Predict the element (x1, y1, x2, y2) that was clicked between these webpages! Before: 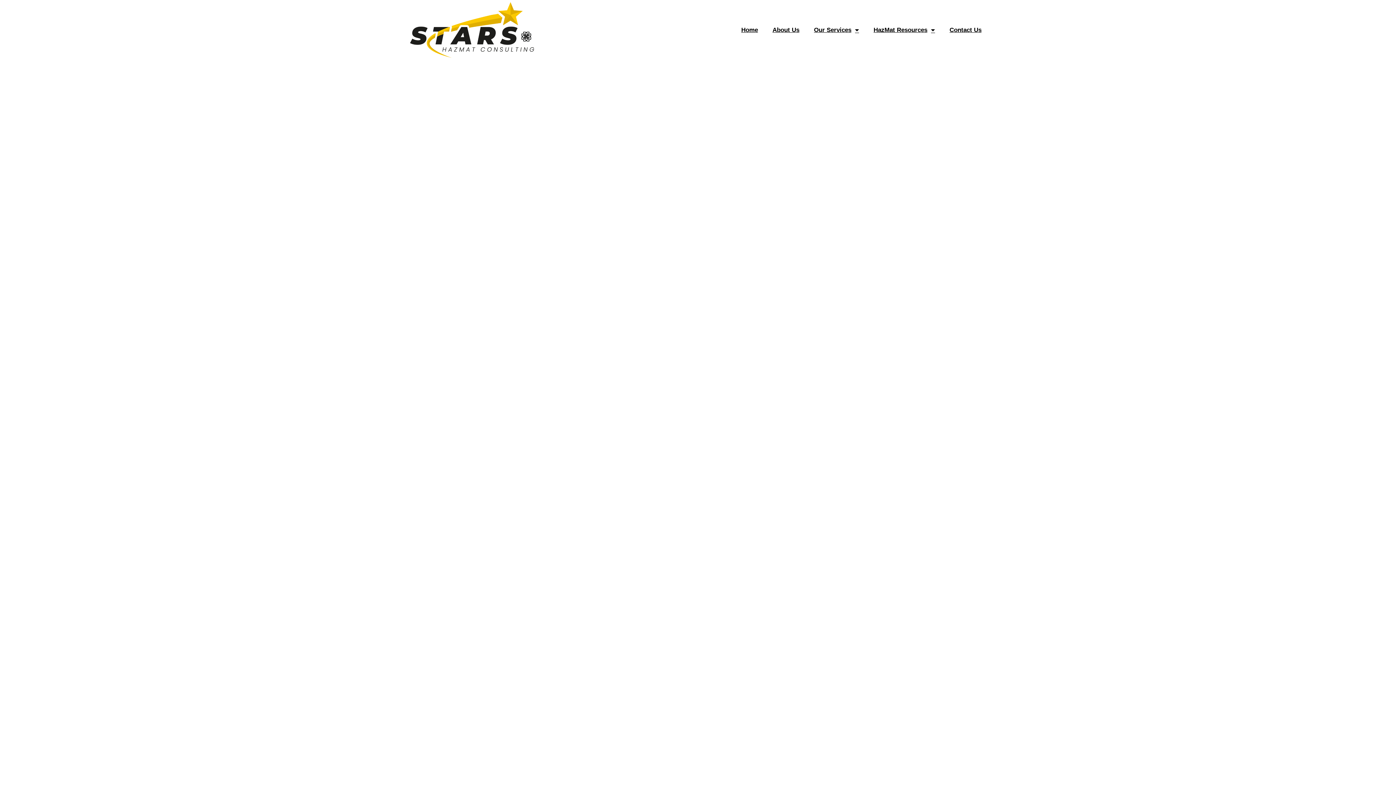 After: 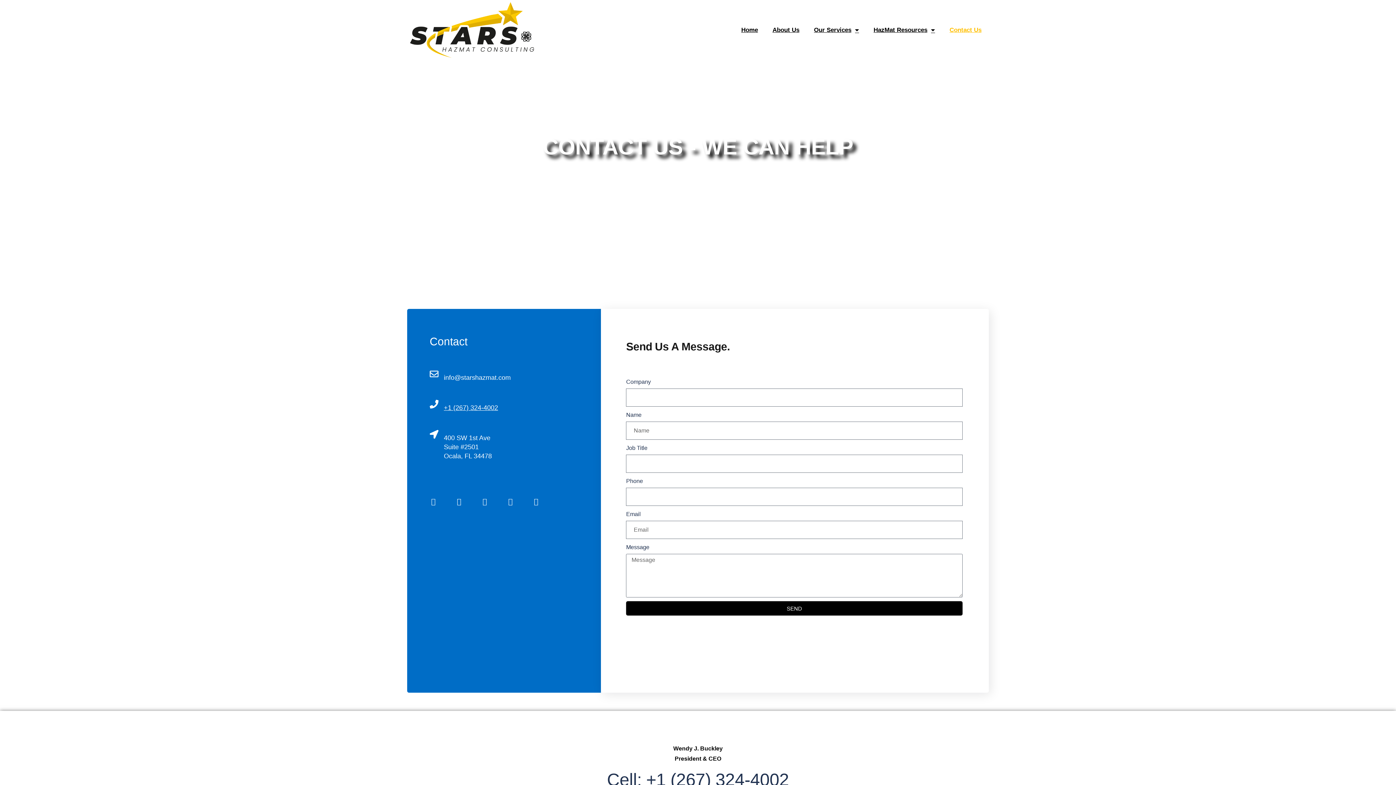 Action: bbox: (942, 21, 989, 38) label: Contact Us